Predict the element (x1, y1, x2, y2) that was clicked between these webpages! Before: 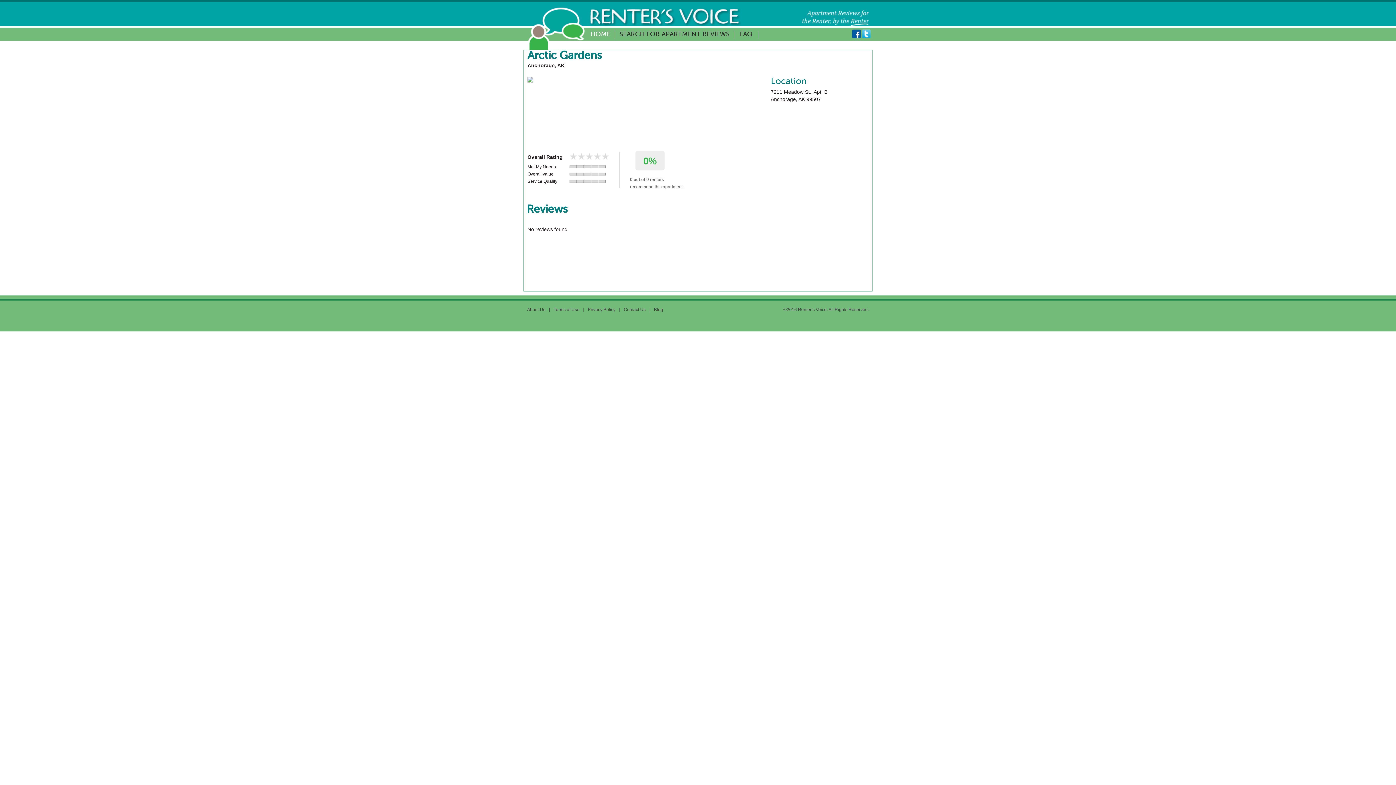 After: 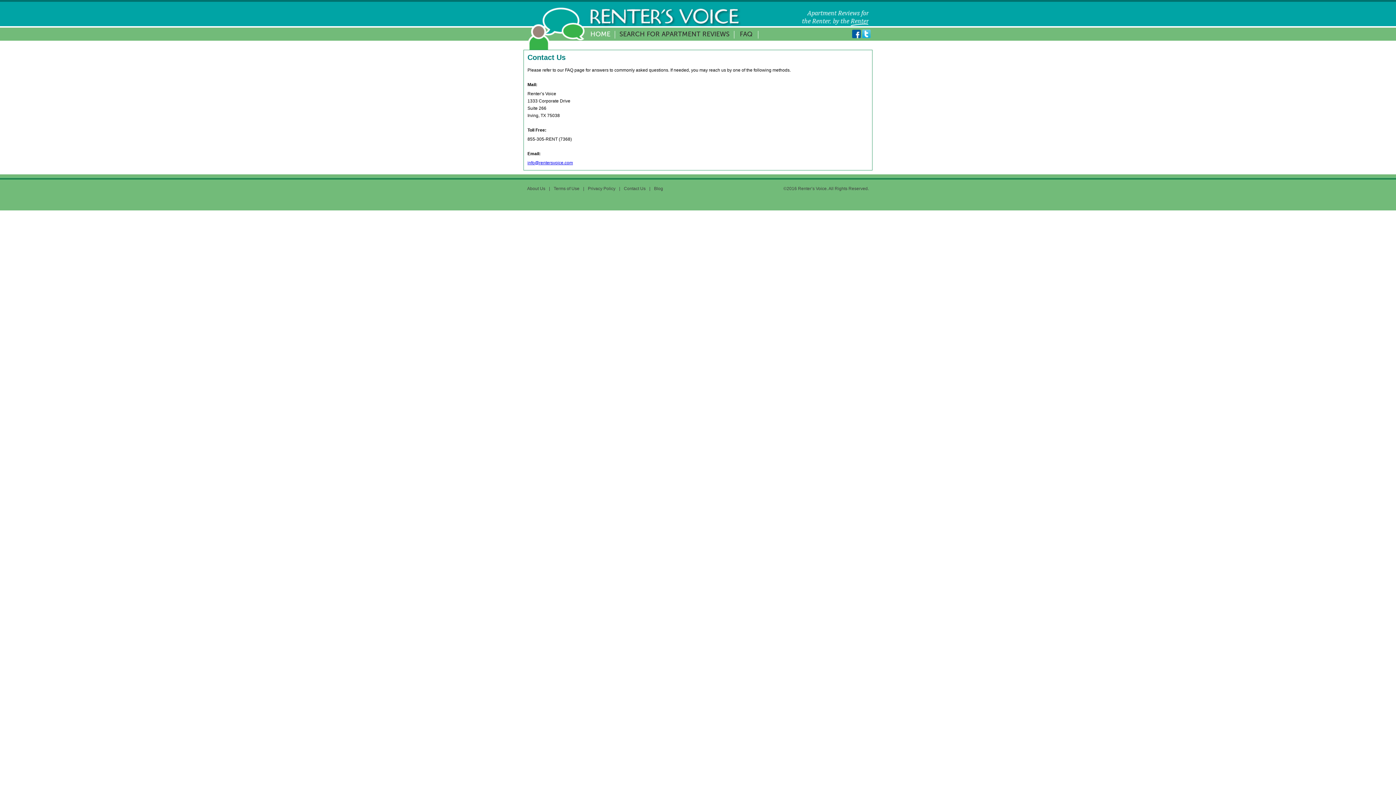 Action: label: Contact Us bbox: (624, 307, 645, 312)